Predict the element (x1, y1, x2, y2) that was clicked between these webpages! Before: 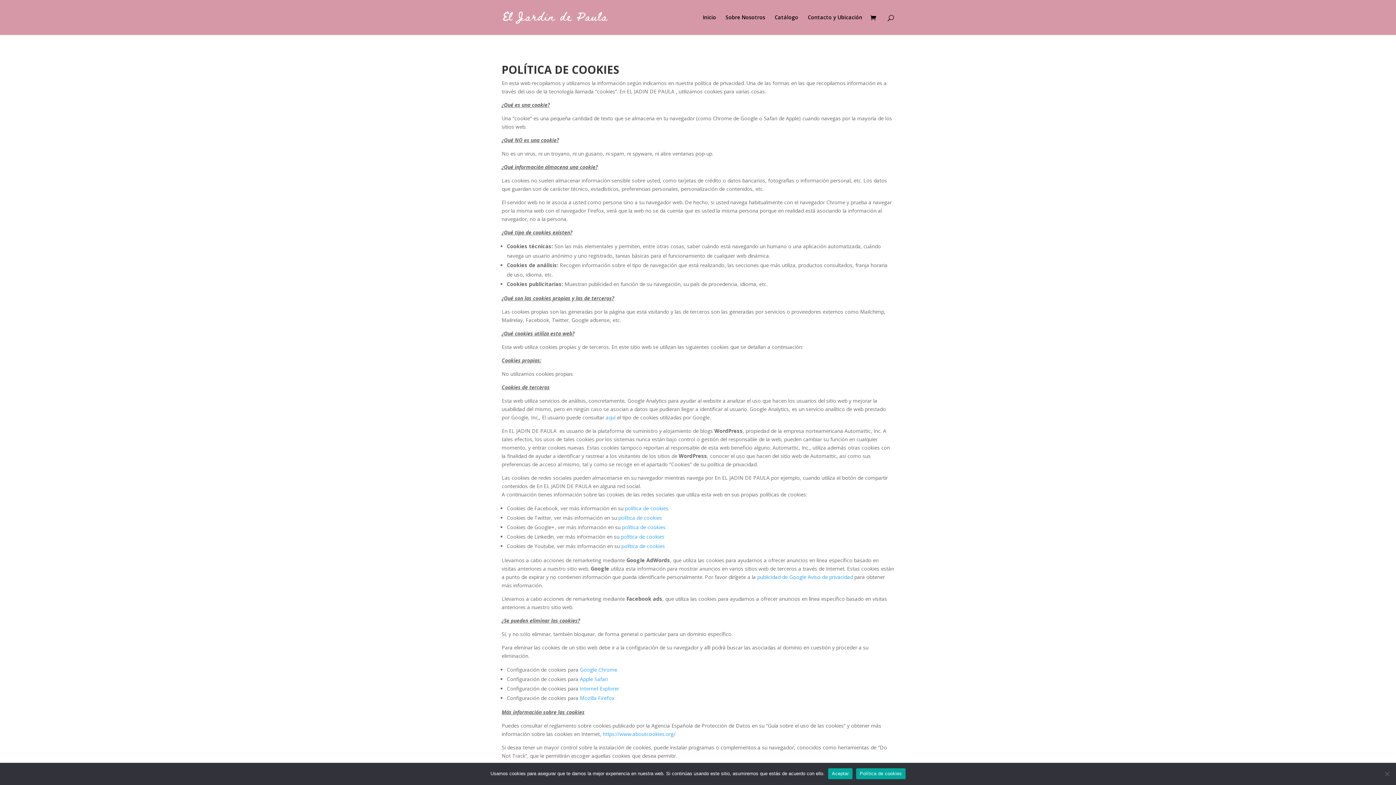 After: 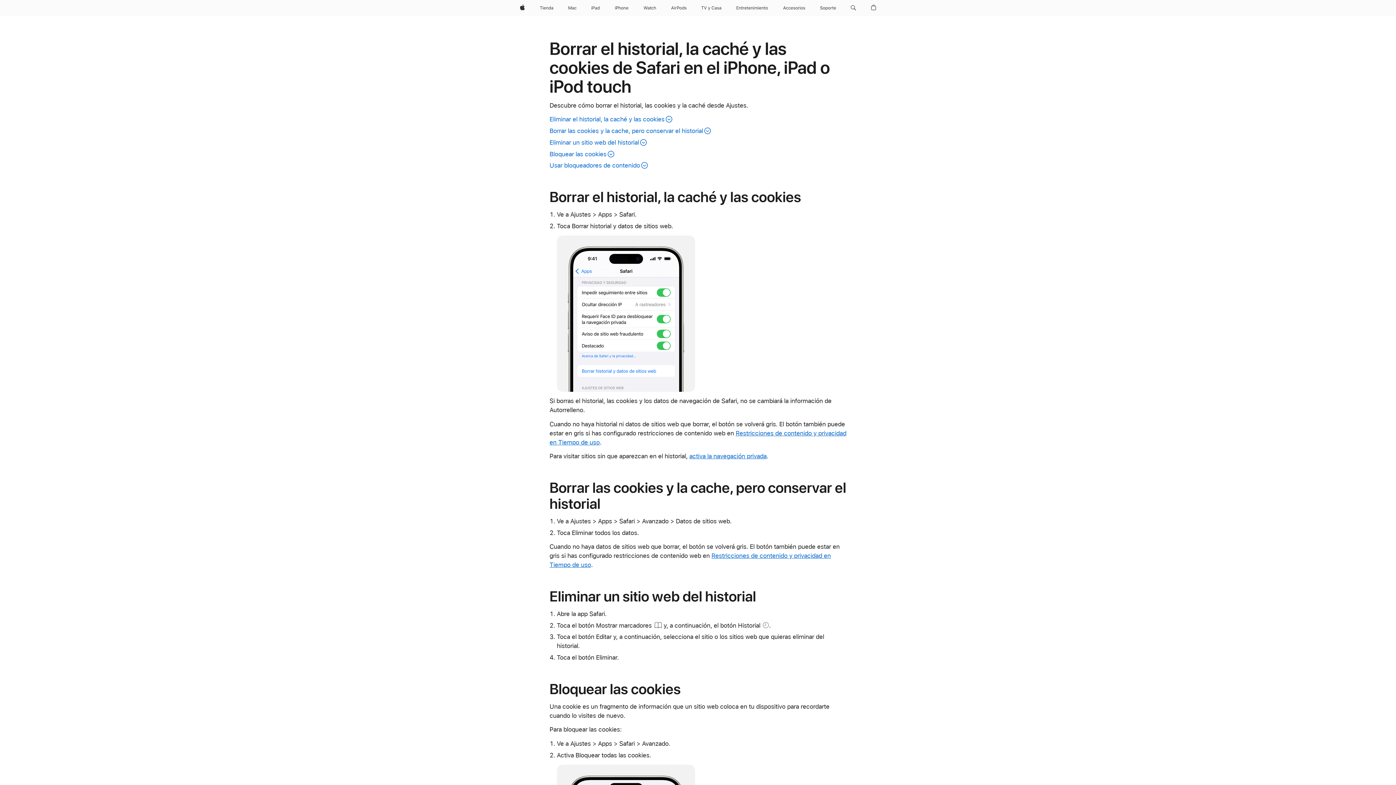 Action: bbox: (580, 676, 608, 682) label: Apple Safari